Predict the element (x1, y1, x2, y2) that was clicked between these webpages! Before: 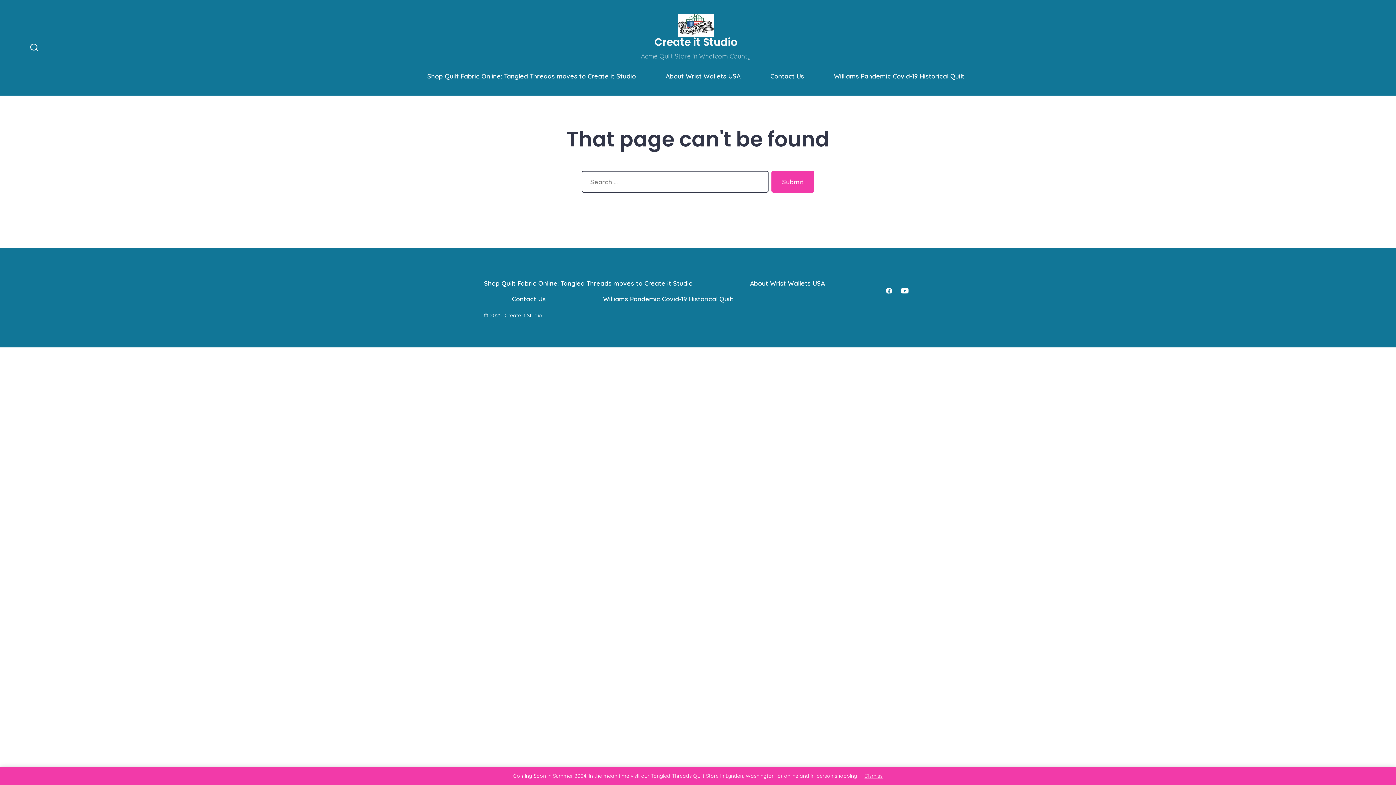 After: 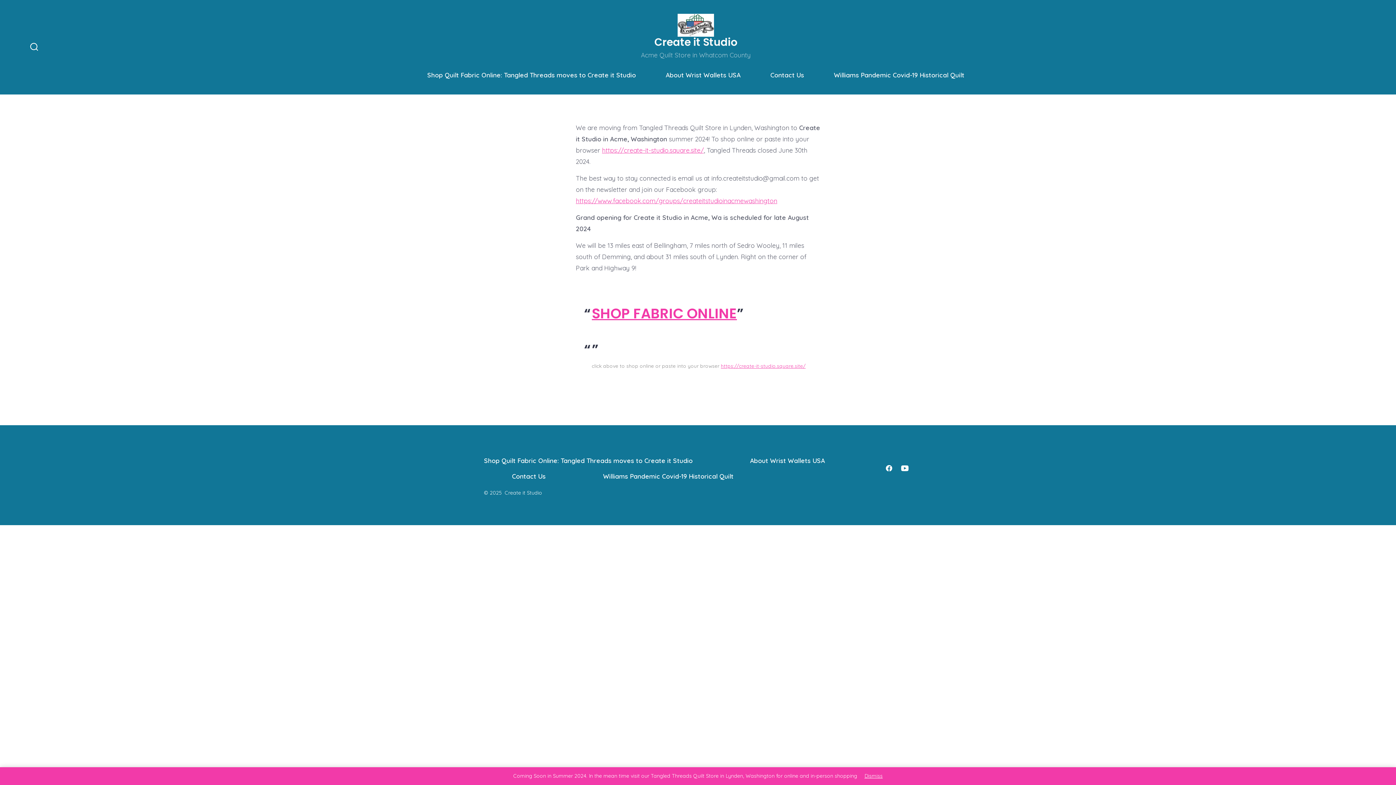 Action: label: Shop Quilt Fabric Online: Tangled Threads moves to Create it Studio bbox: (484, 275, 720, 291)